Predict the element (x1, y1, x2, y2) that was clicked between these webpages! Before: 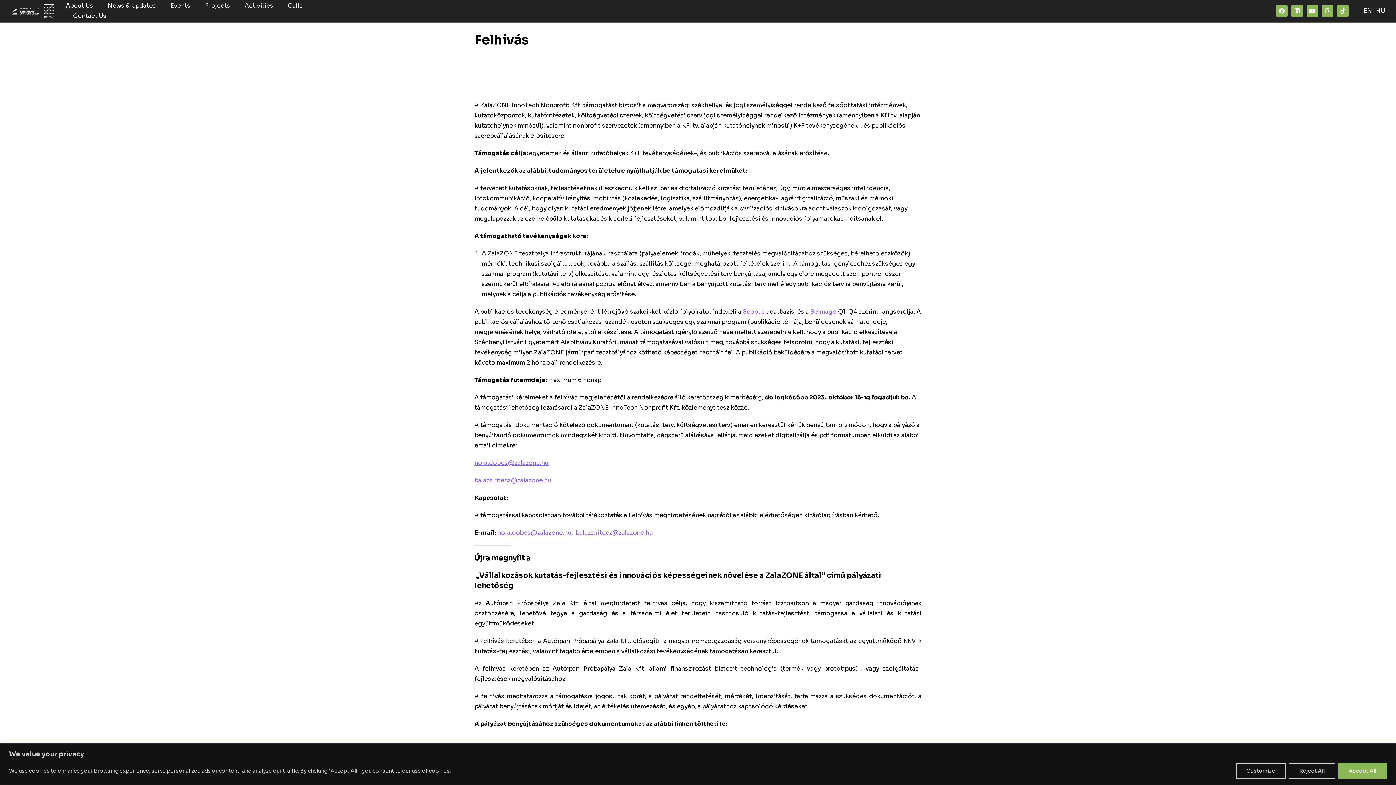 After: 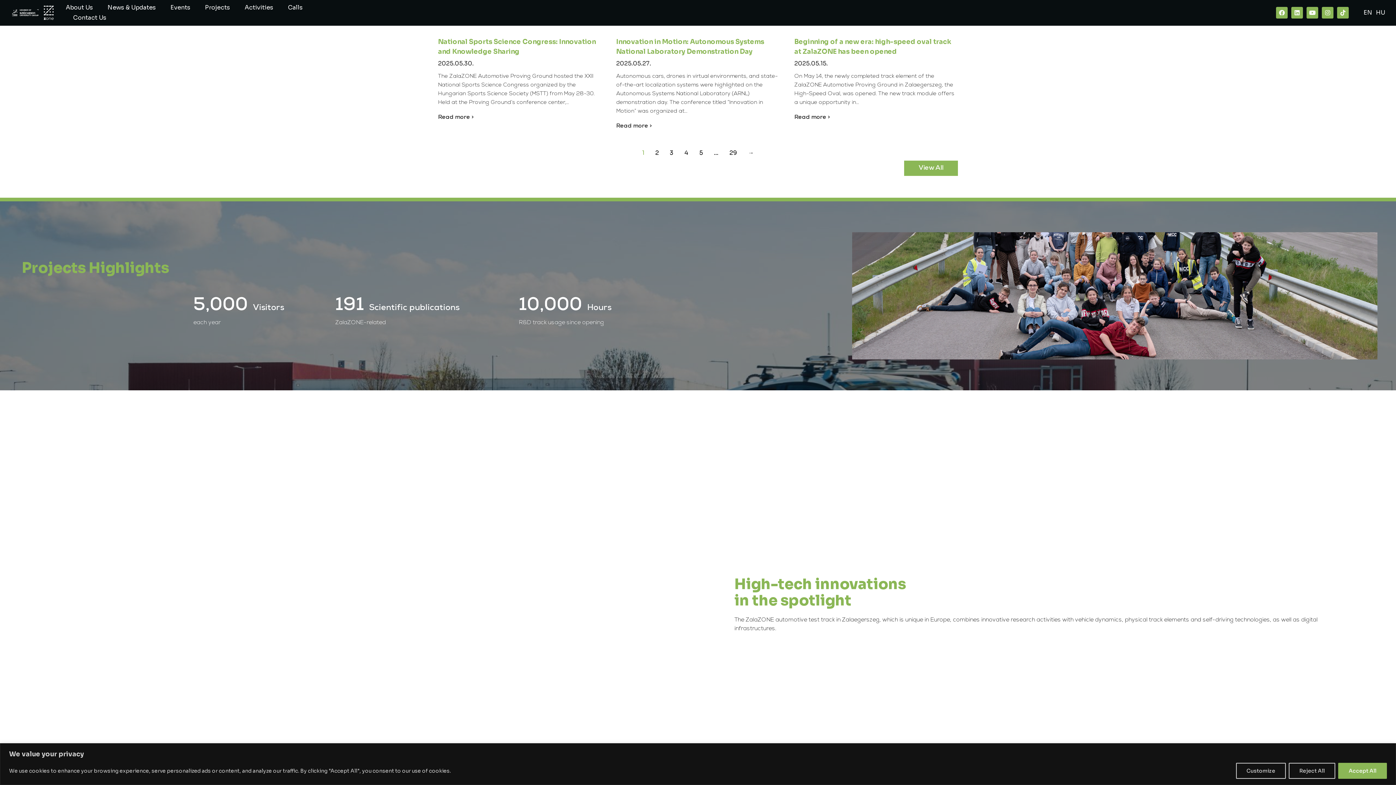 Action: bbox: (107, 0, 156, 11) label: News & Updates